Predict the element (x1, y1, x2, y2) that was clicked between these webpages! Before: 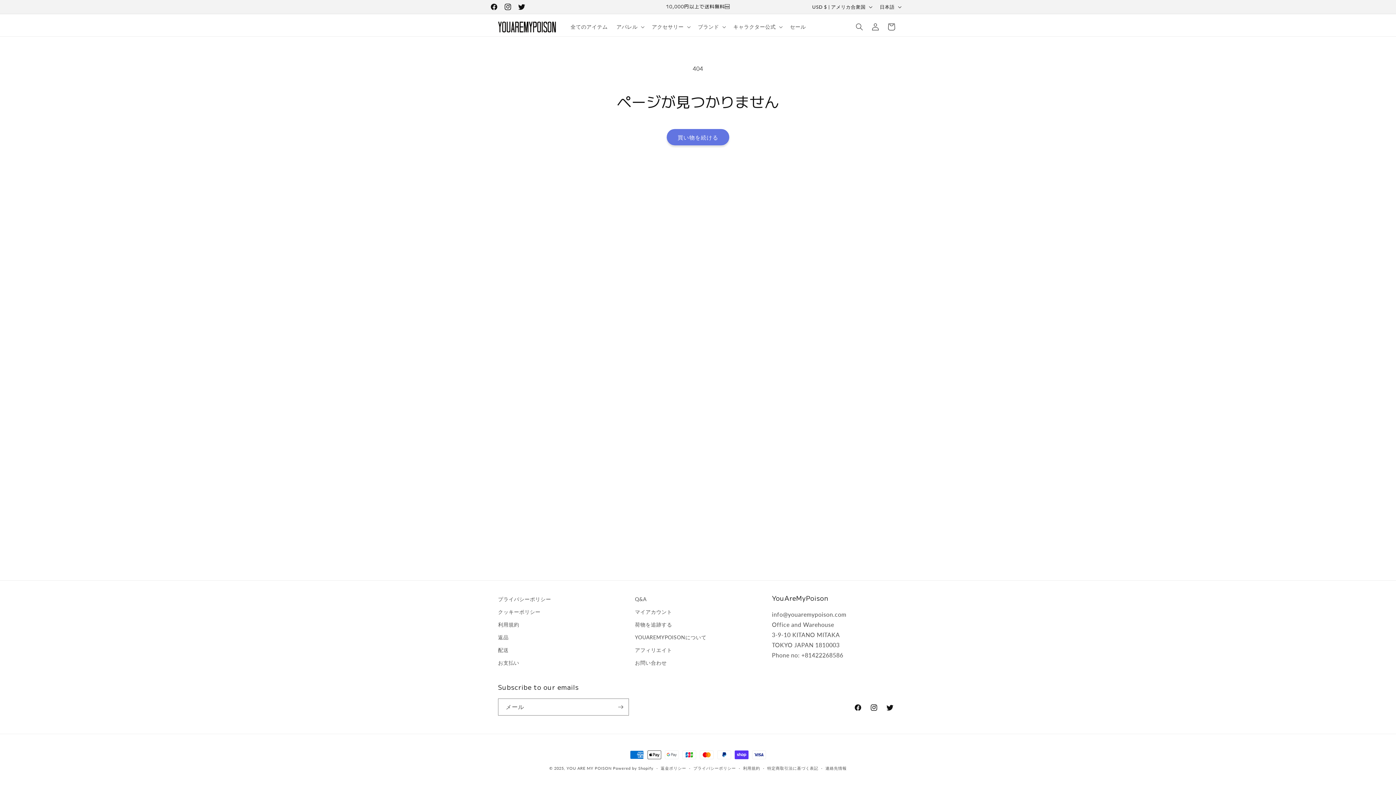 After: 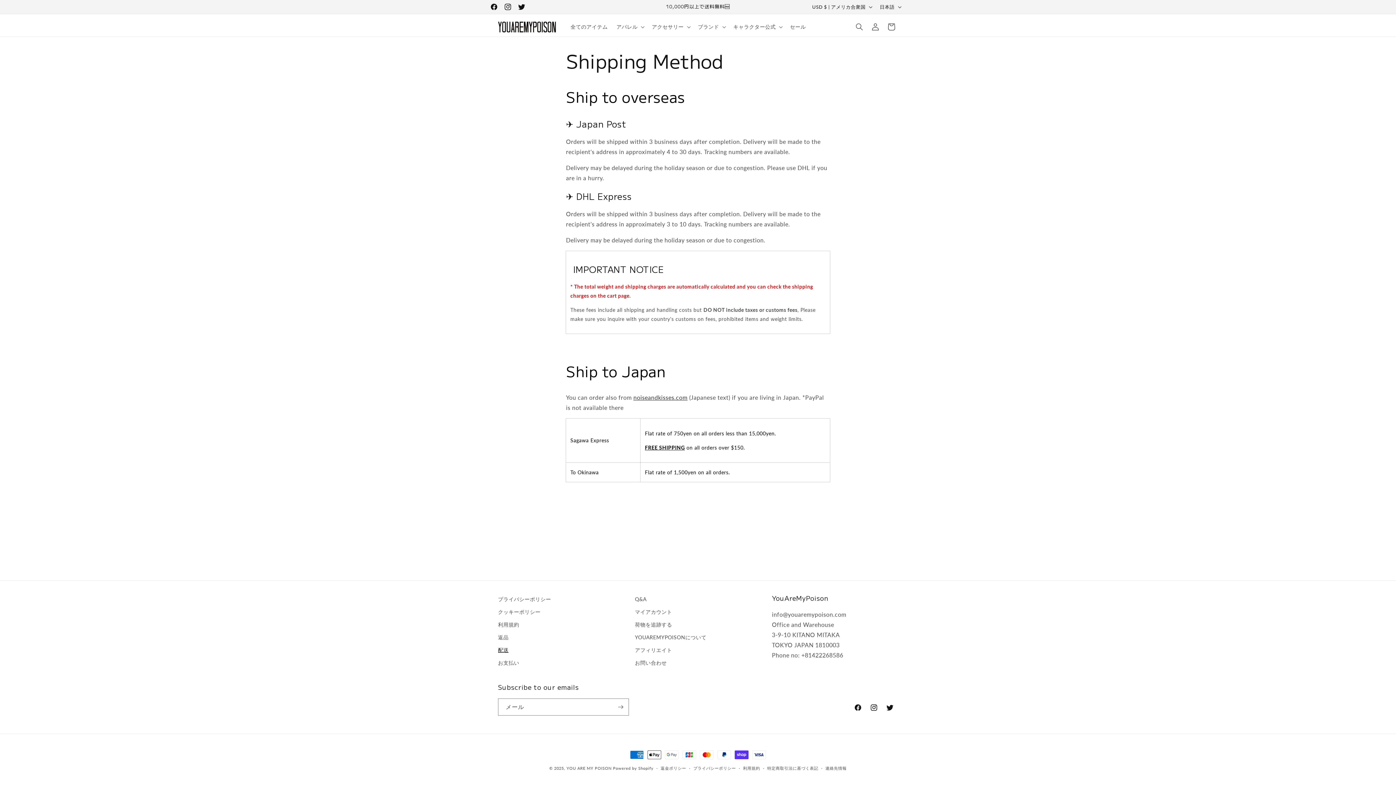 Action: bbox: (498, 644, 508, 656) label: 配送